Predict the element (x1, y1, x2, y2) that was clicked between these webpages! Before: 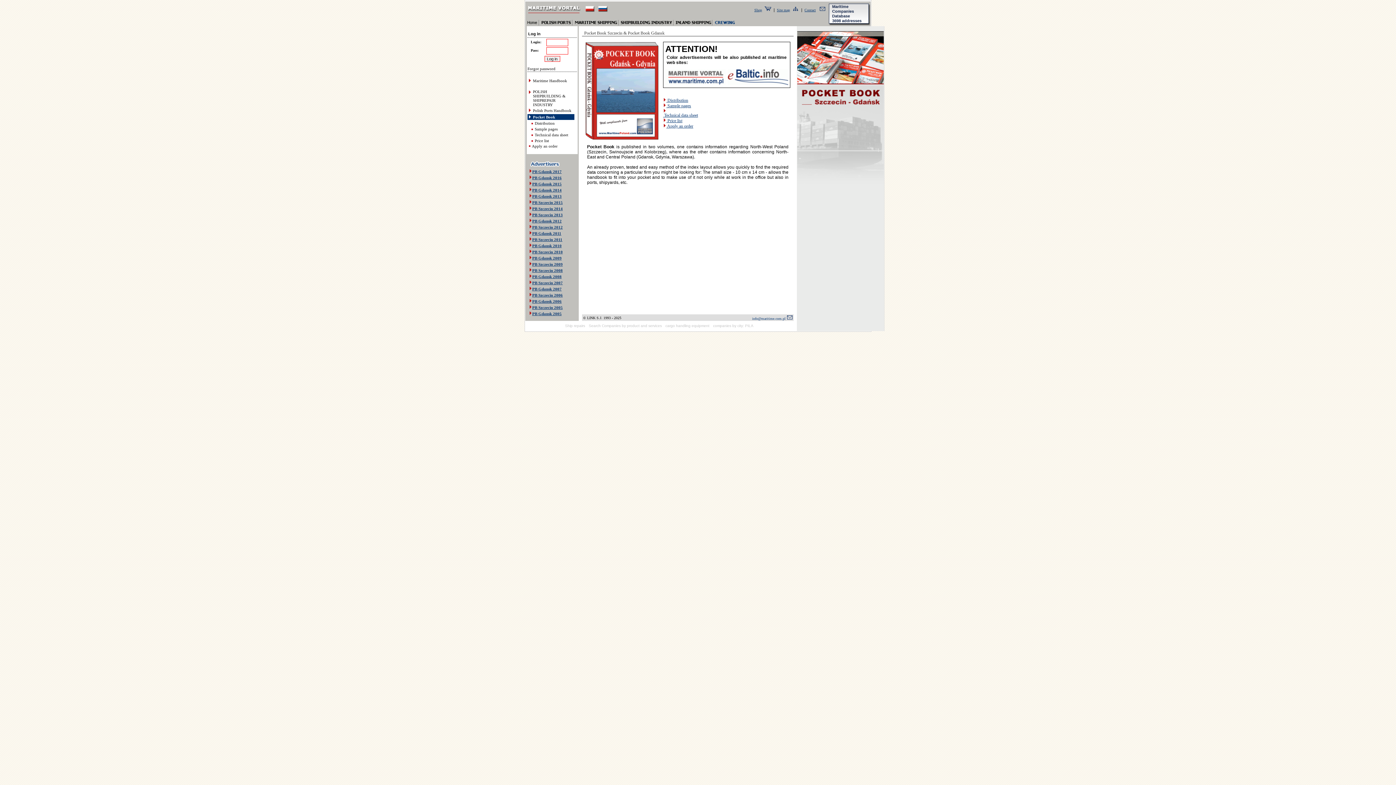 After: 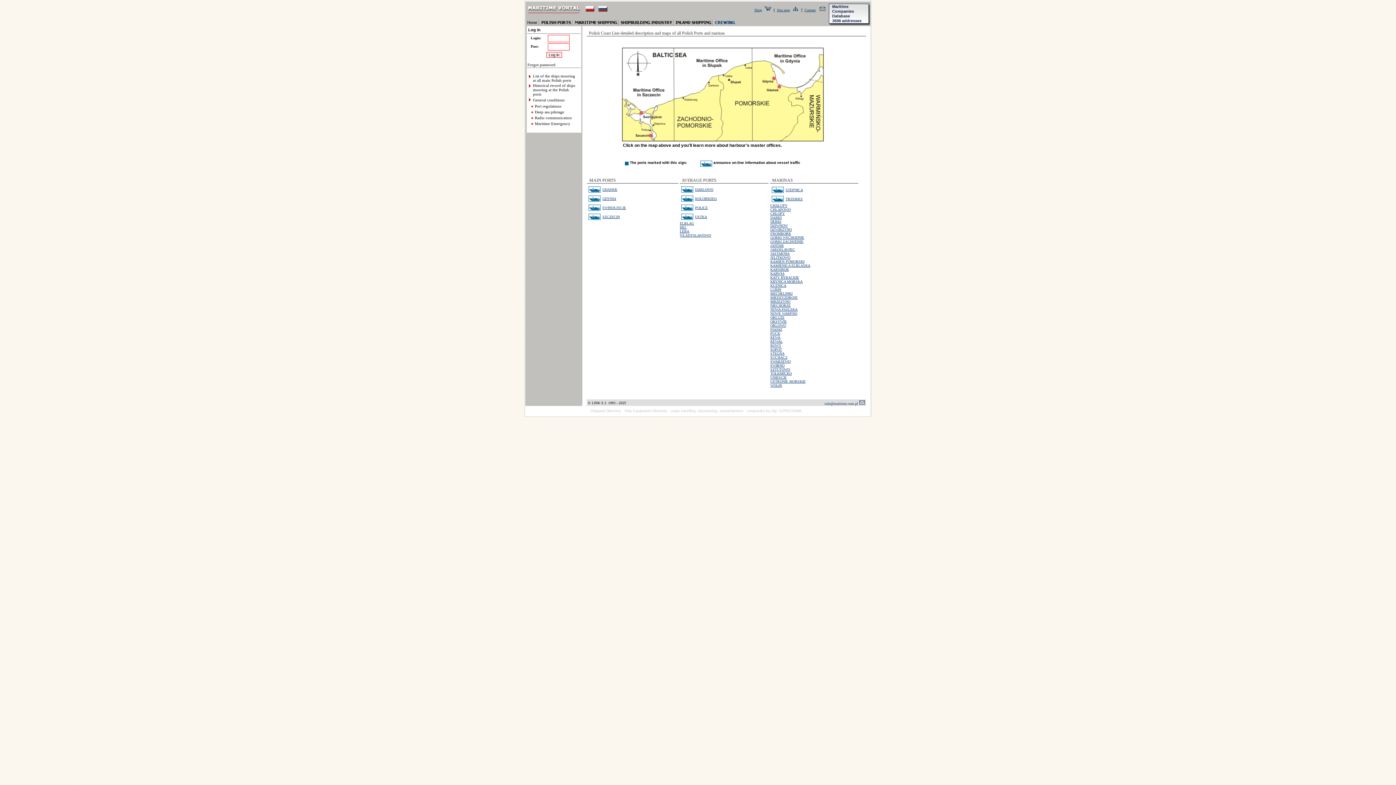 Action: bbox: (540, 22, 573, 26)